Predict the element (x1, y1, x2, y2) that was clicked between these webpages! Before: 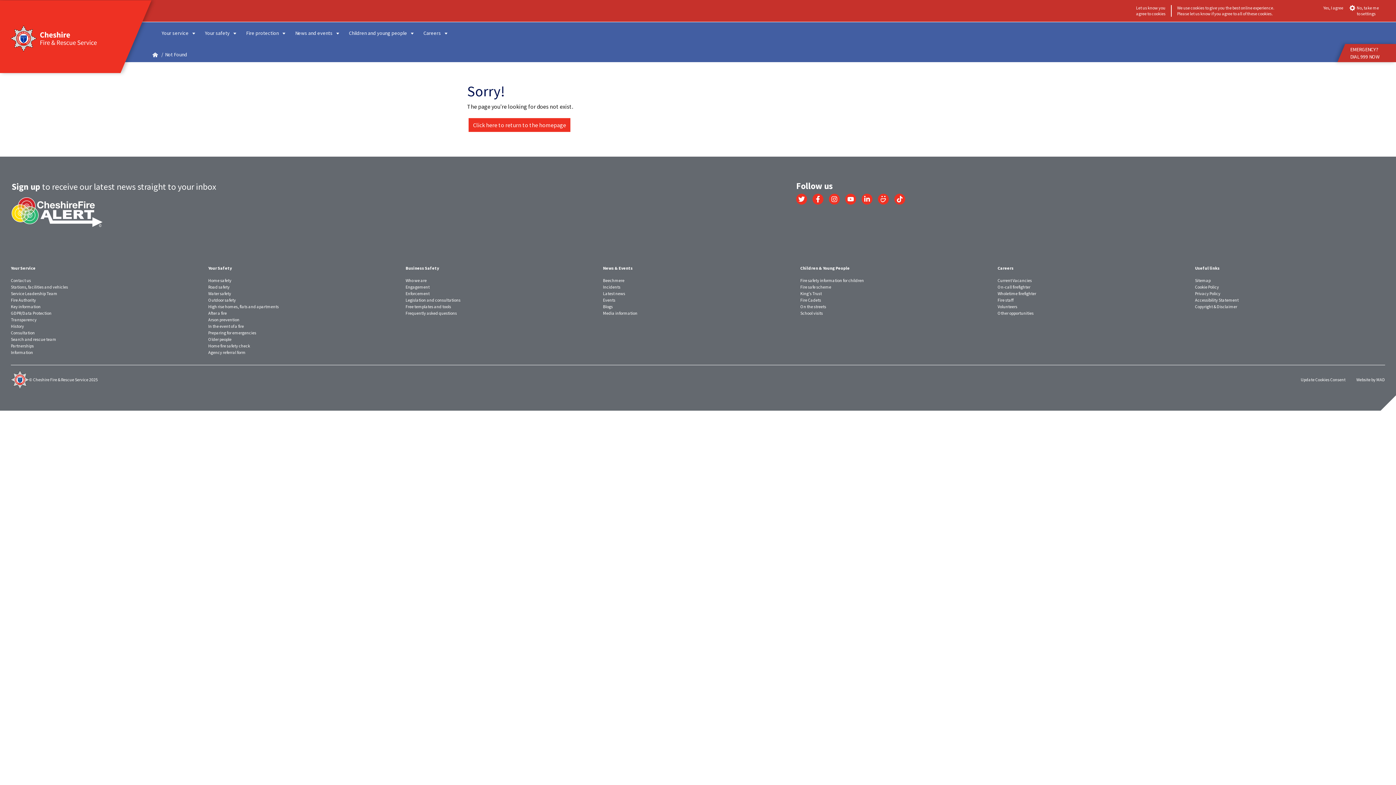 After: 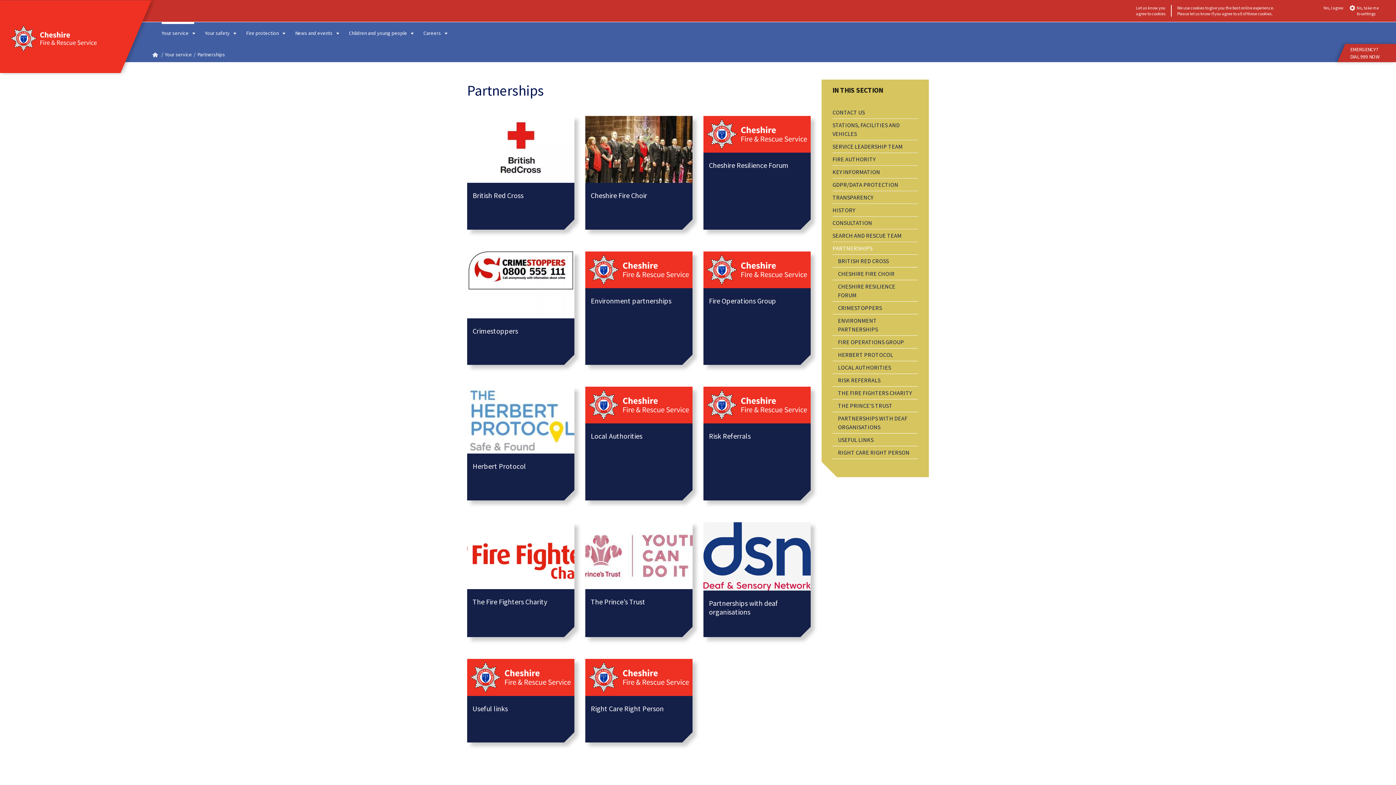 Action: bbox: (10, 343, 33, 348) label: Partnerships